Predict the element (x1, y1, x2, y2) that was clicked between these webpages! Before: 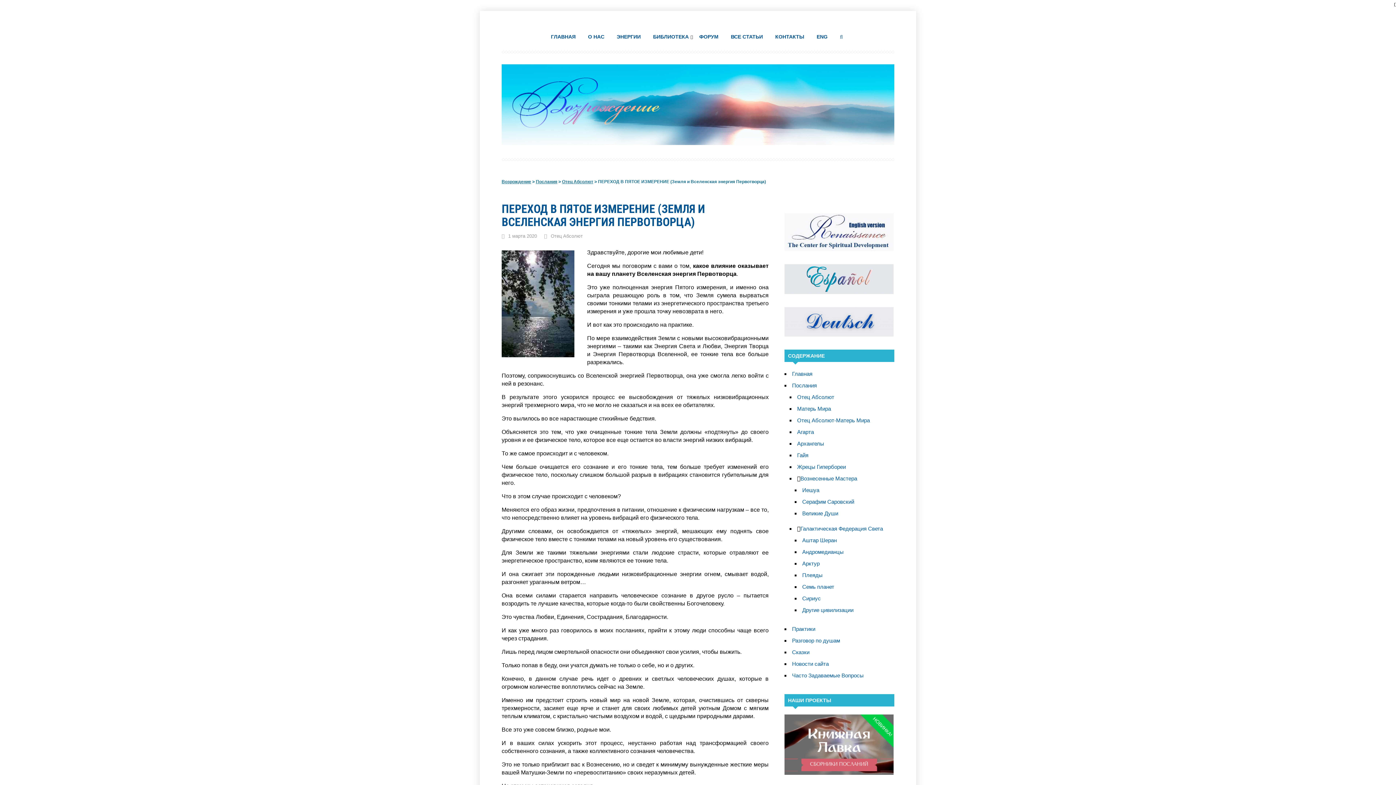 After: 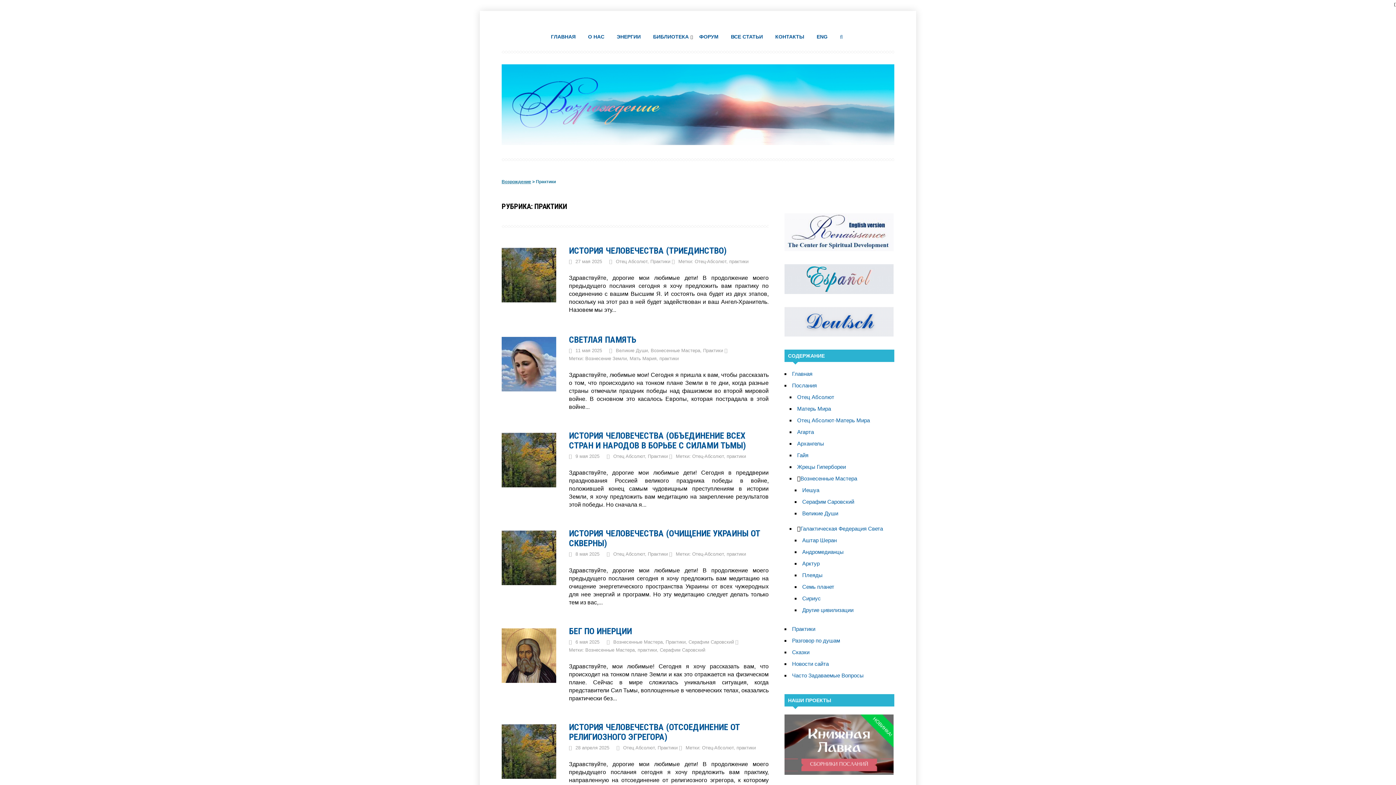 Action: label: Практики bbox: (792, 626, 815, 632)